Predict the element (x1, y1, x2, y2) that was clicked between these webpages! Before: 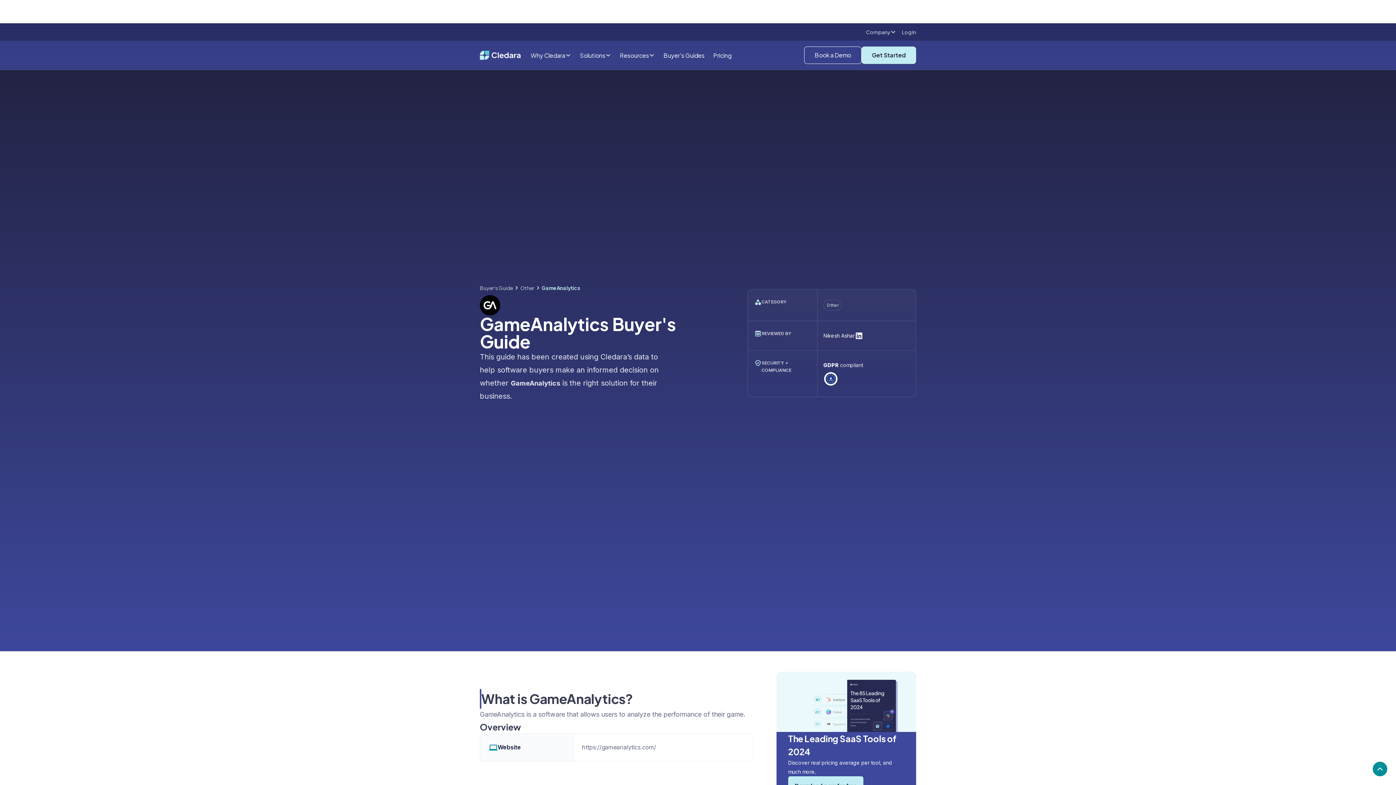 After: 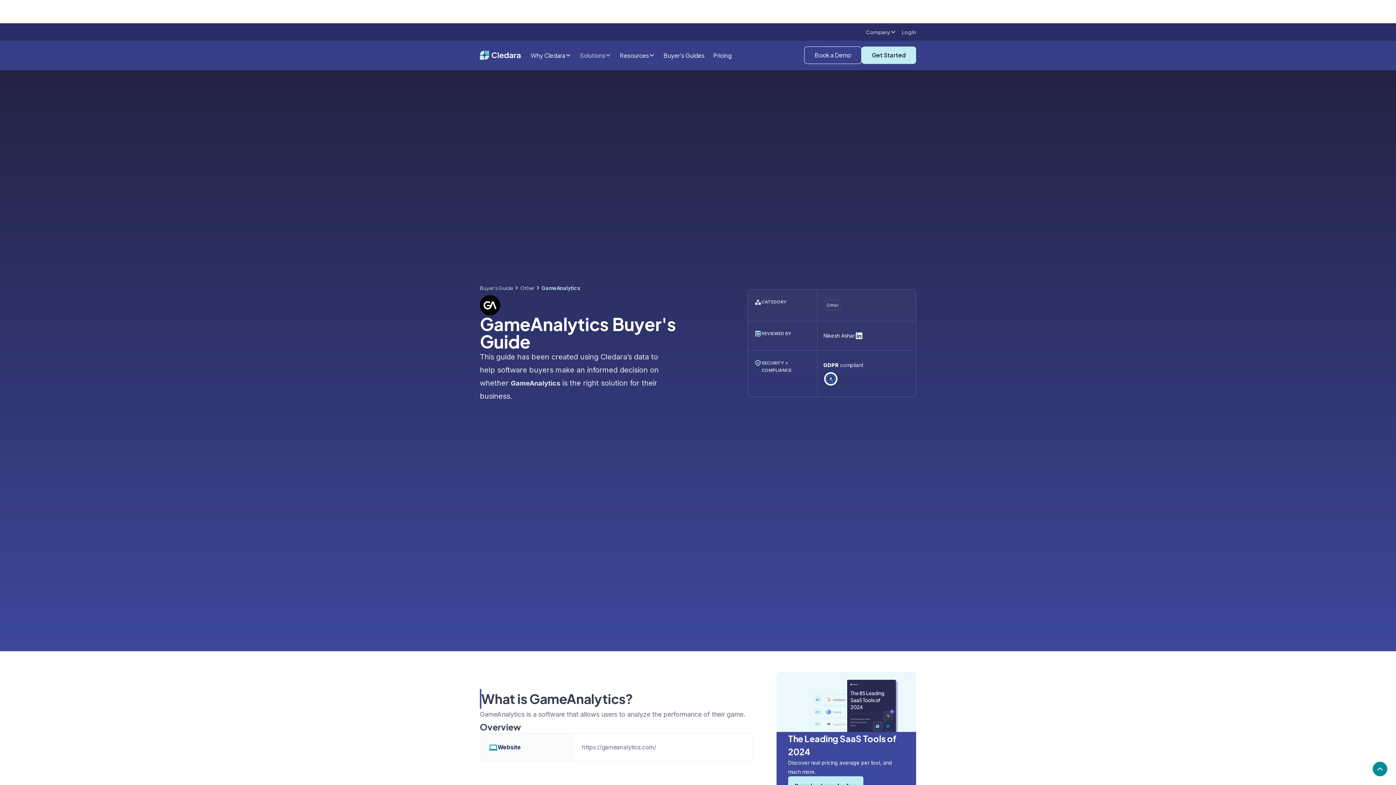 Action: label: Solutions bbox: (575, 44, 615, 66)